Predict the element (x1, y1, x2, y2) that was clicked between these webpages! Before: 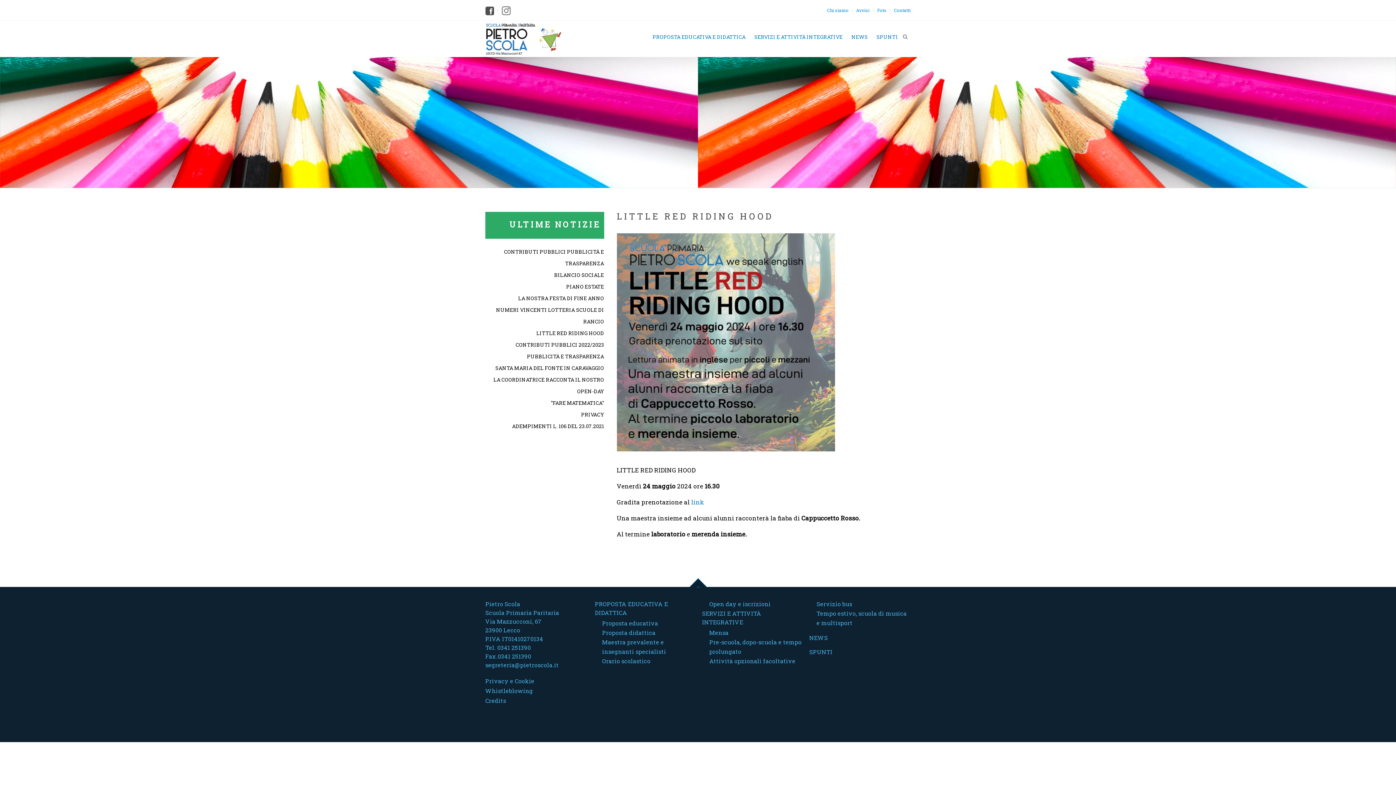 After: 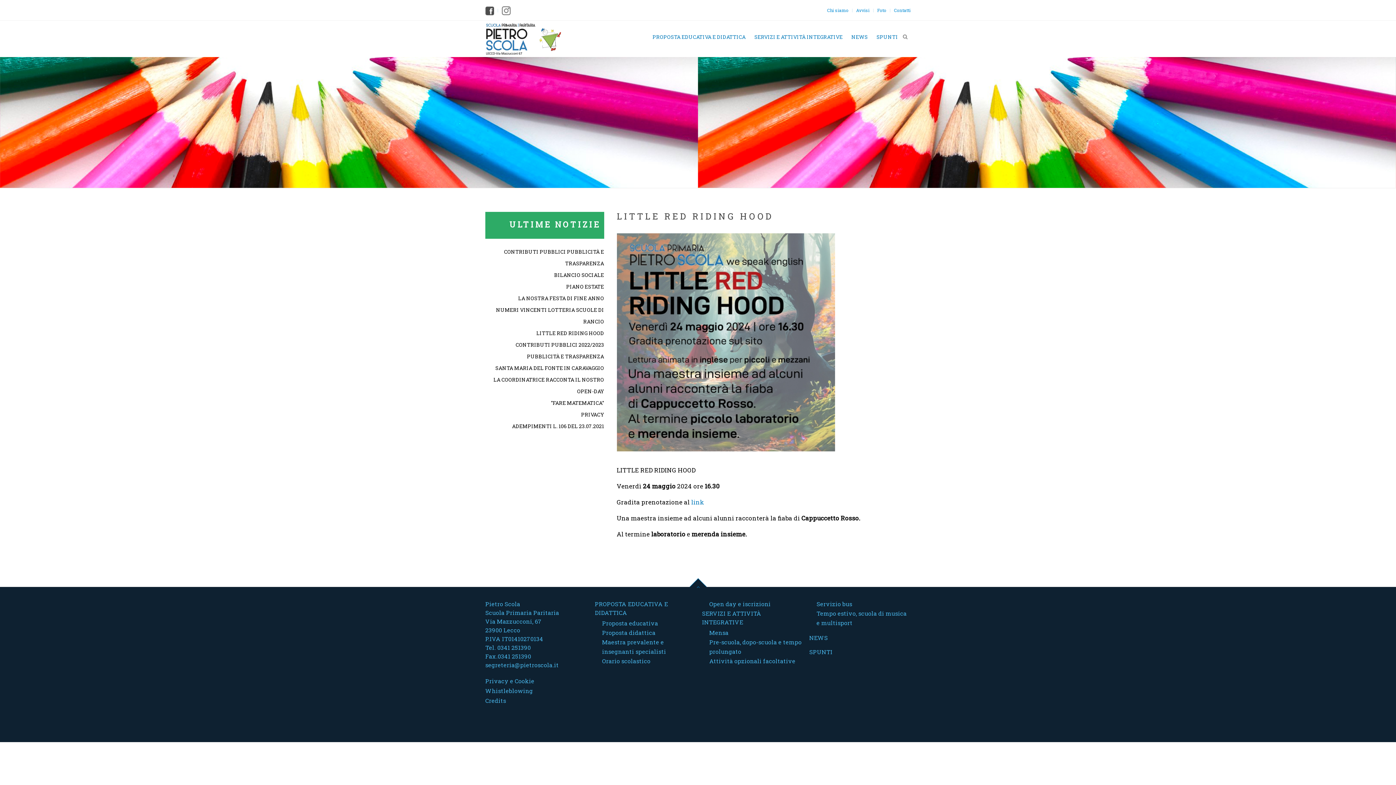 Action: label: LITTLE RED RIDING HOOD bbox: (485, 327, 604, 339)